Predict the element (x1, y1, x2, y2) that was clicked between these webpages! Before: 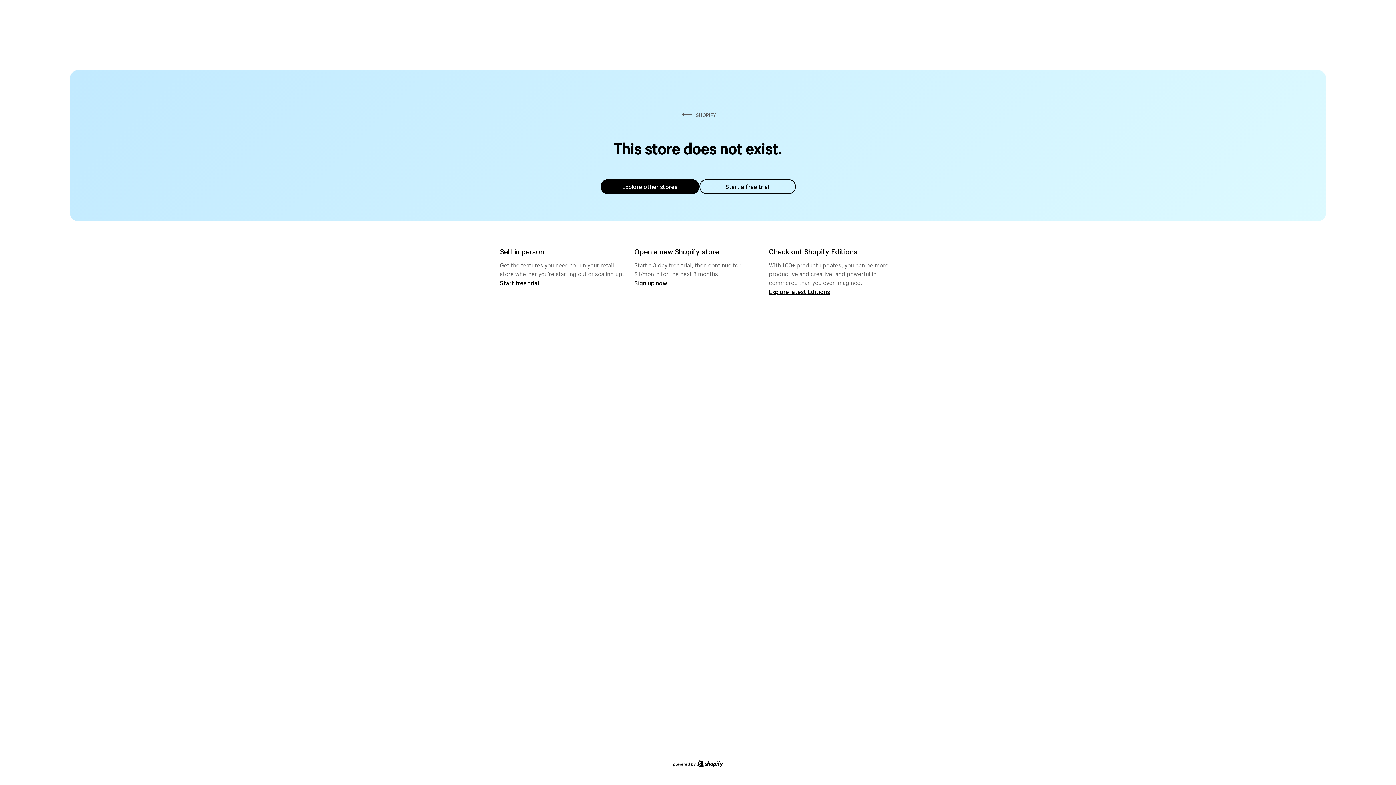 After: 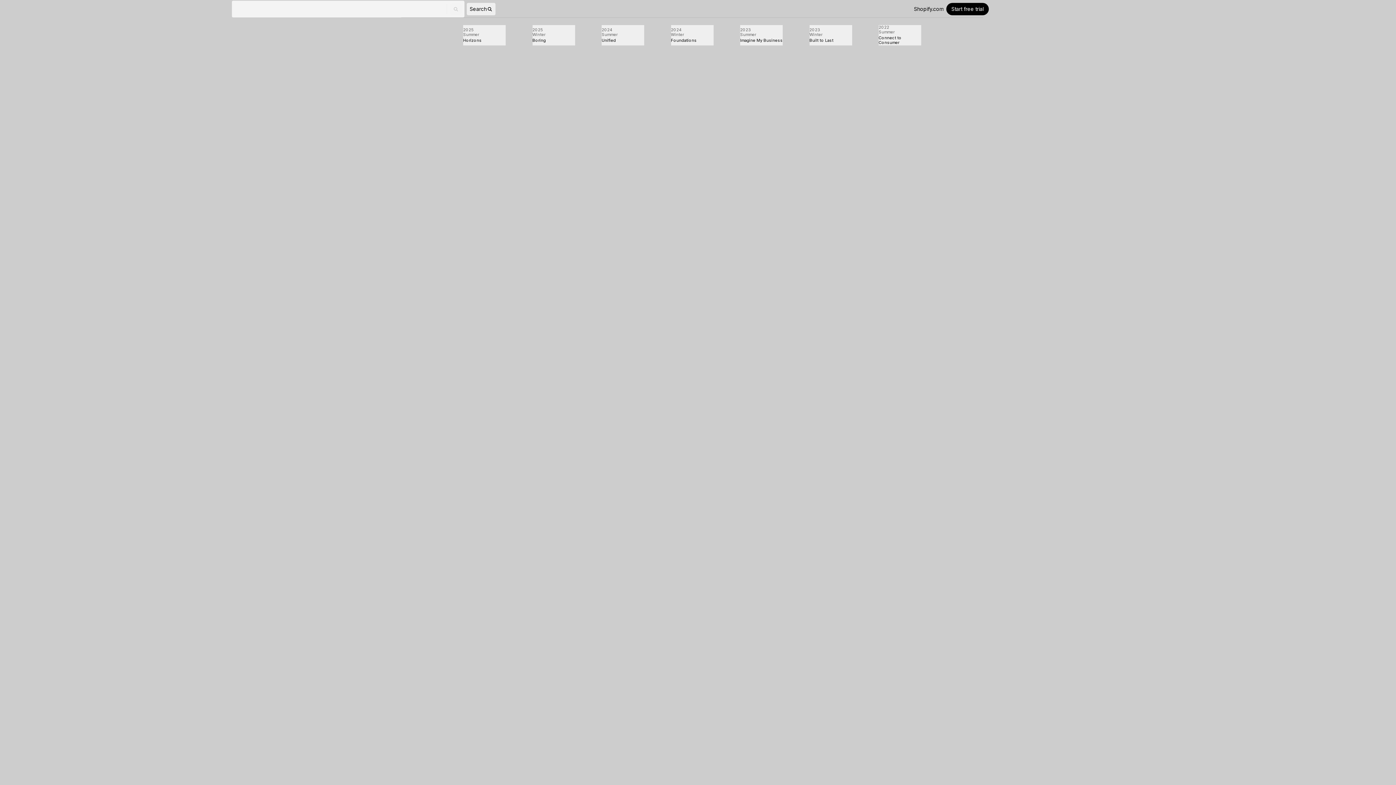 Action: label: Explore latest Editions bbox: (769, 287, 830, 295)